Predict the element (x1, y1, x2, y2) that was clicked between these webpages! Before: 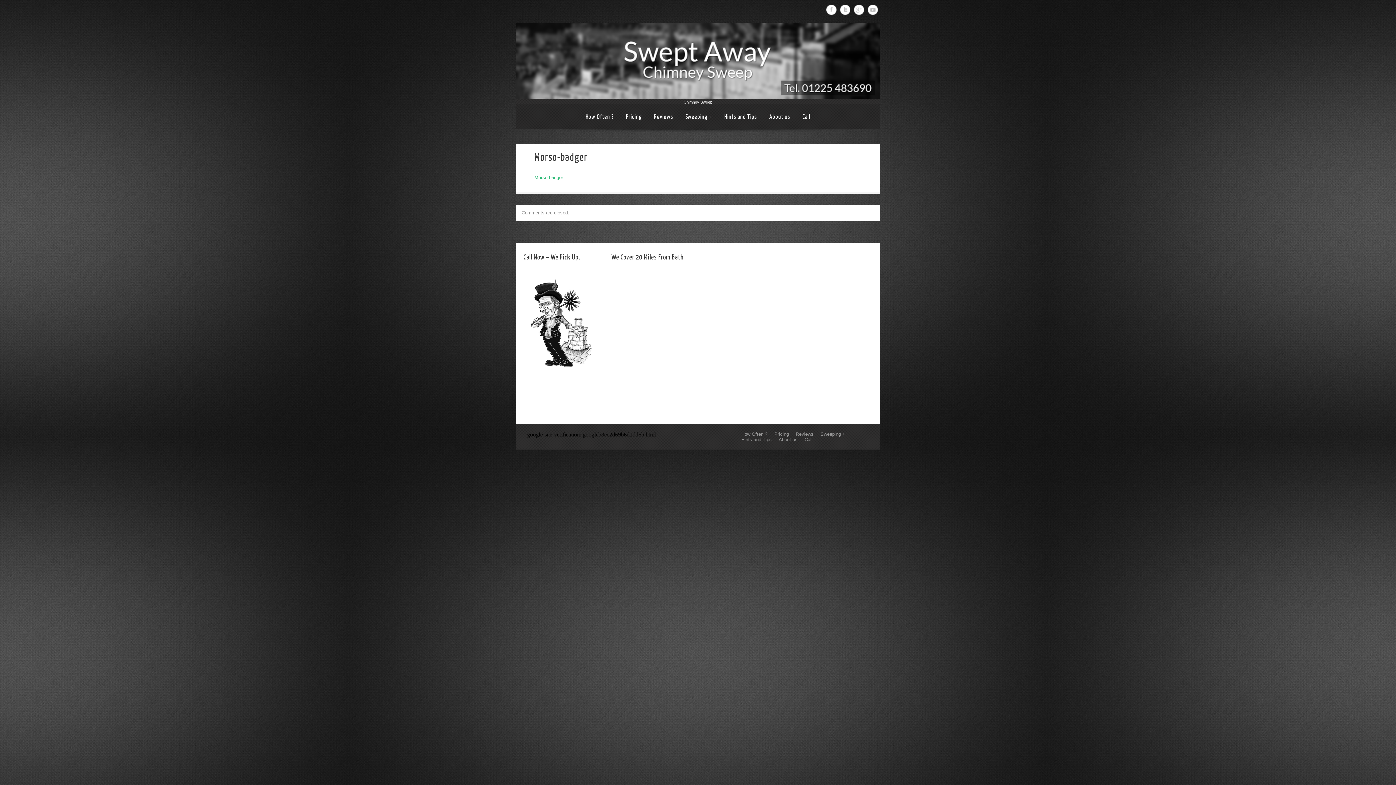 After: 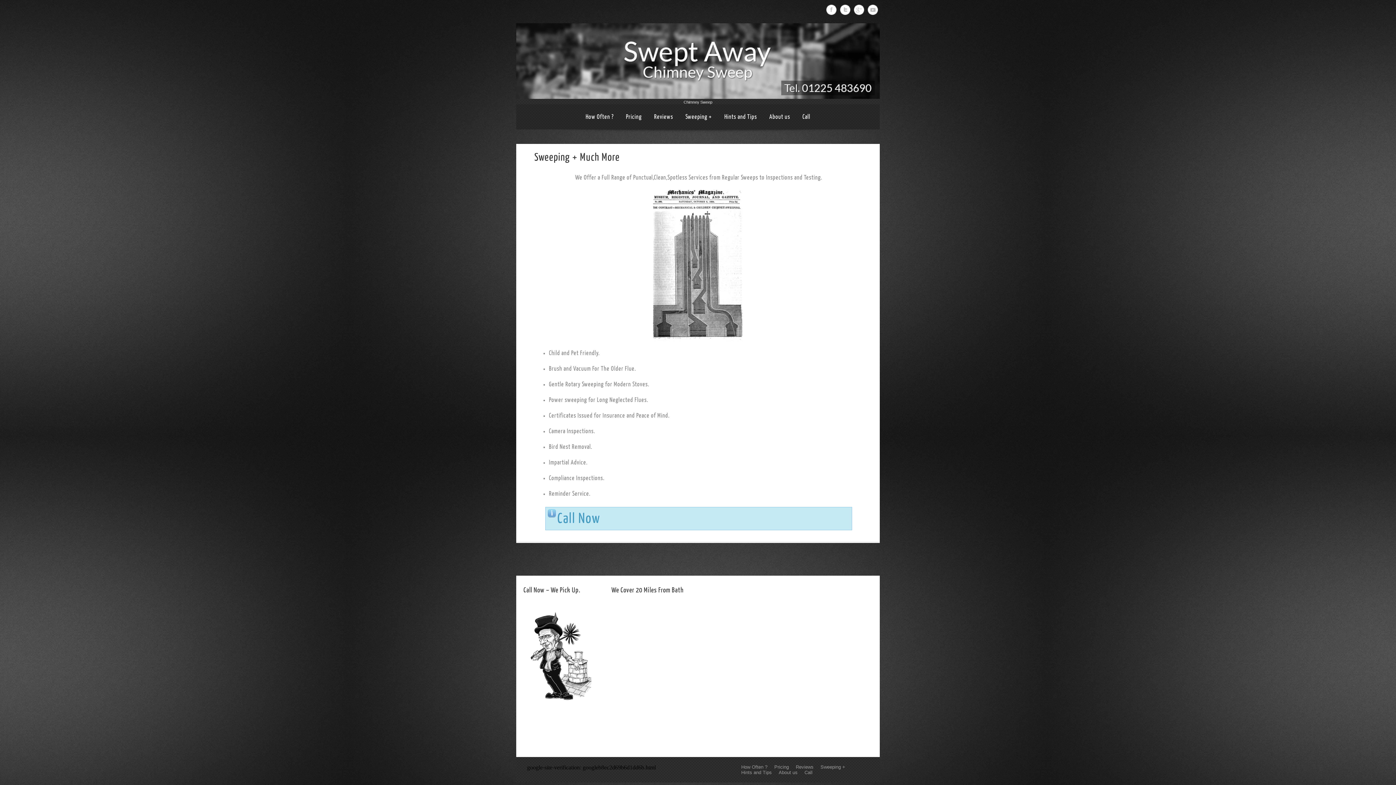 Action: bbox: (820, 431, 845, 436) label: Sweeping +